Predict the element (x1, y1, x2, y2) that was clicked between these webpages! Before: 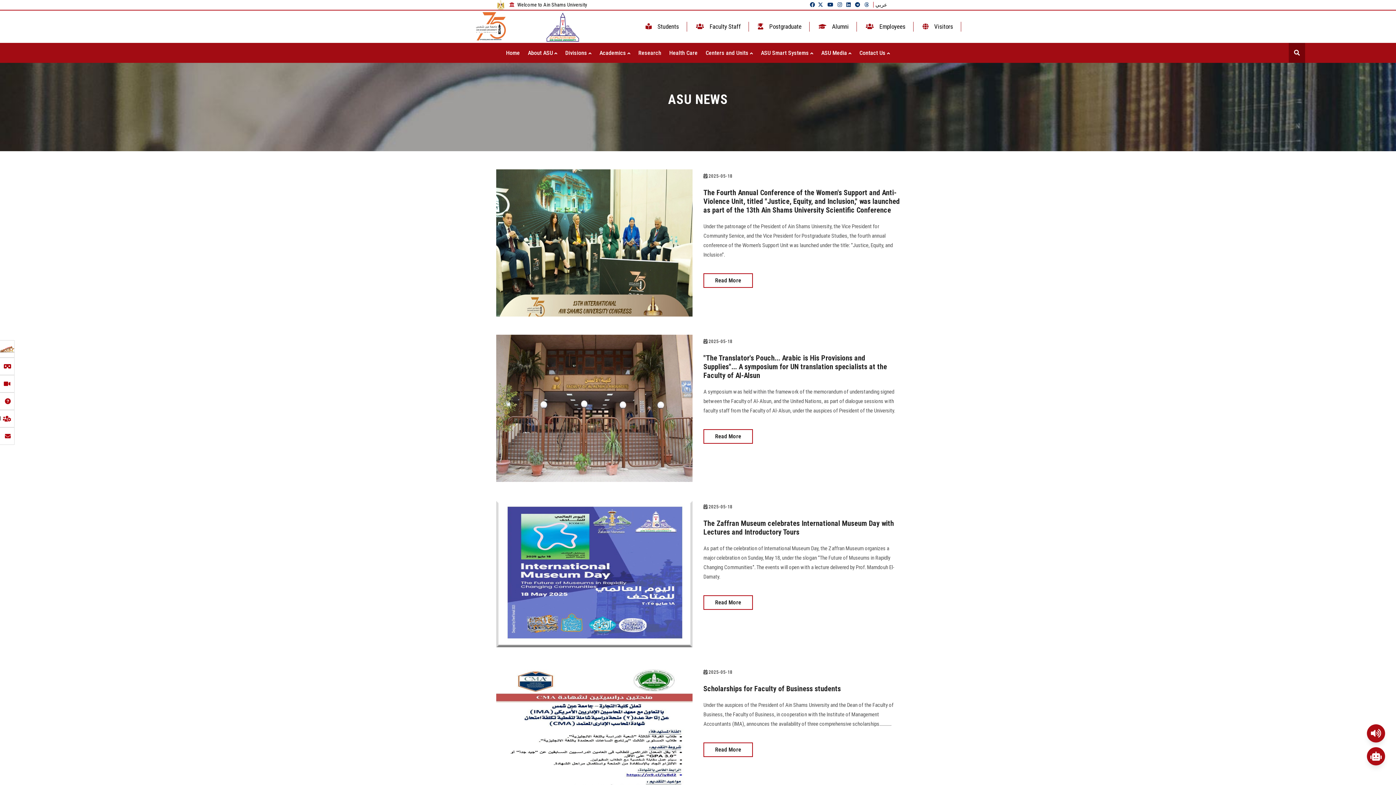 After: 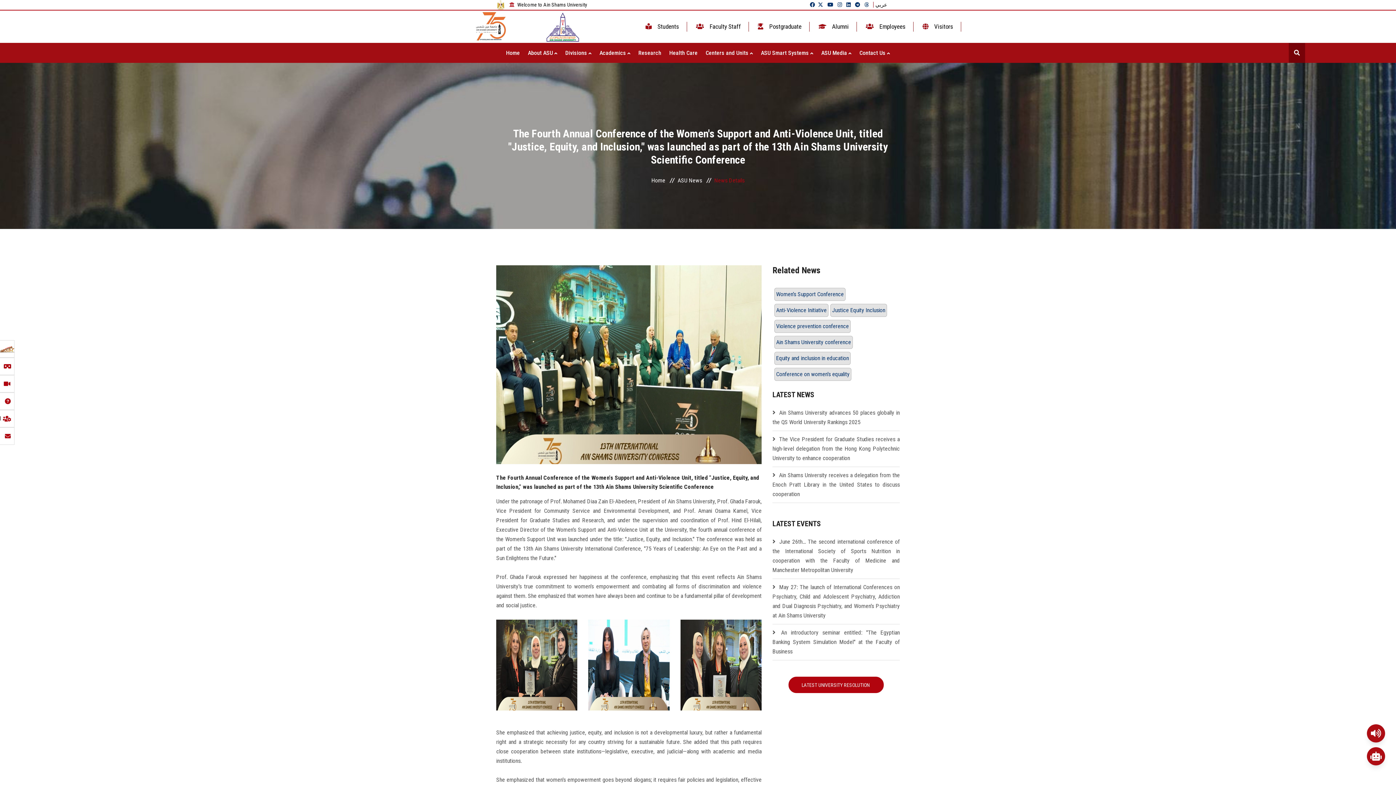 Action: label: Read More bbox: (703, 273, 753, 287)